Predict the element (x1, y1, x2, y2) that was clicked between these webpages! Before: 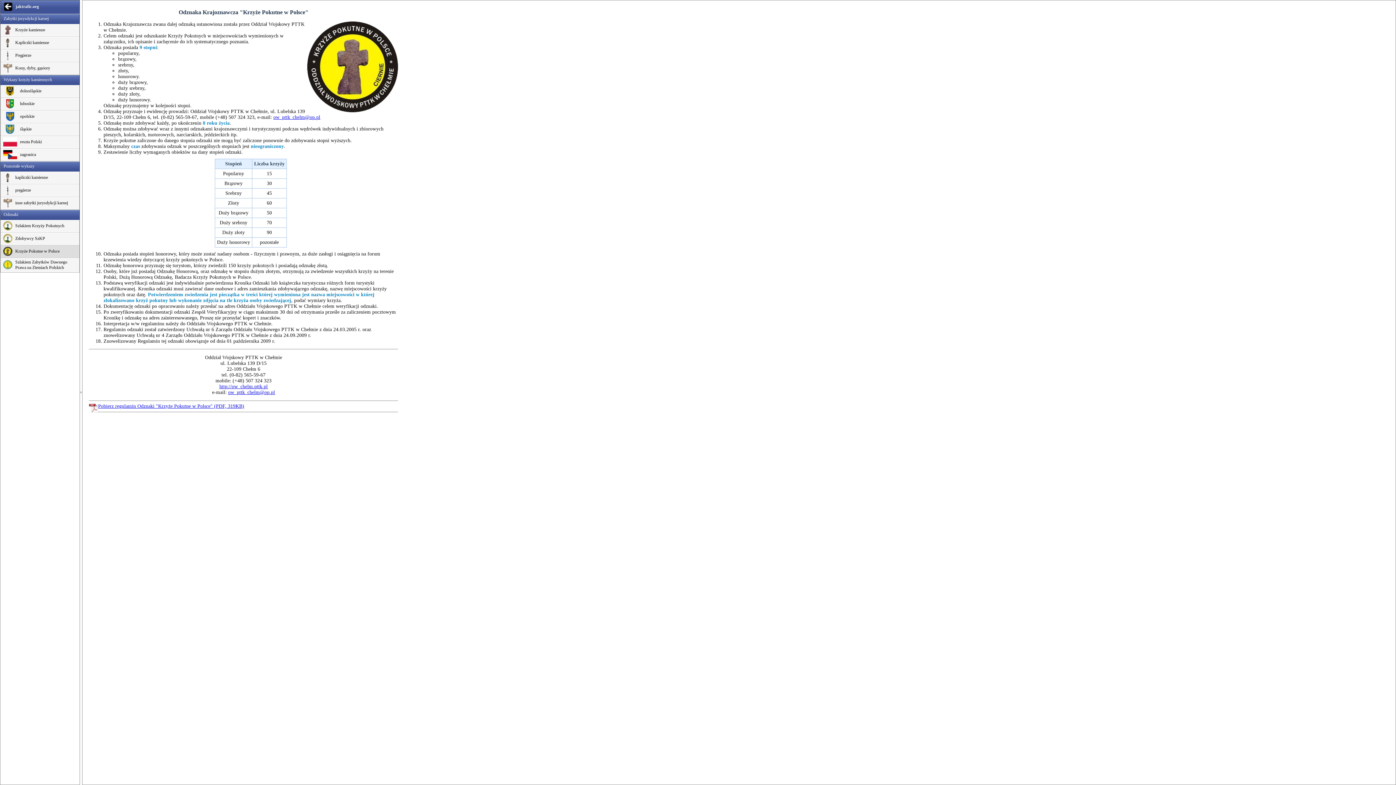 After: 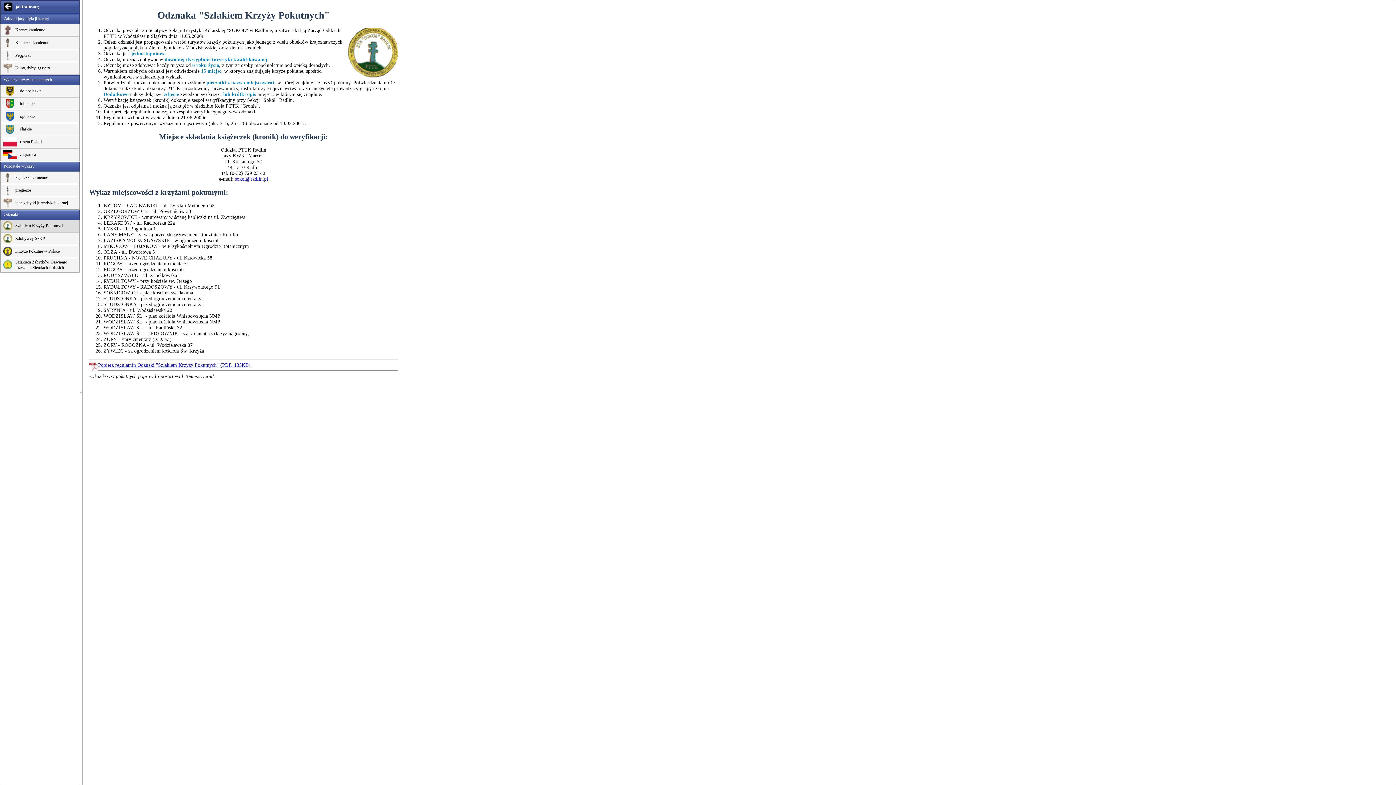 Action: bbox: (15, 223, 64, 228) label: Szlakiem Krzyży Pokutnych